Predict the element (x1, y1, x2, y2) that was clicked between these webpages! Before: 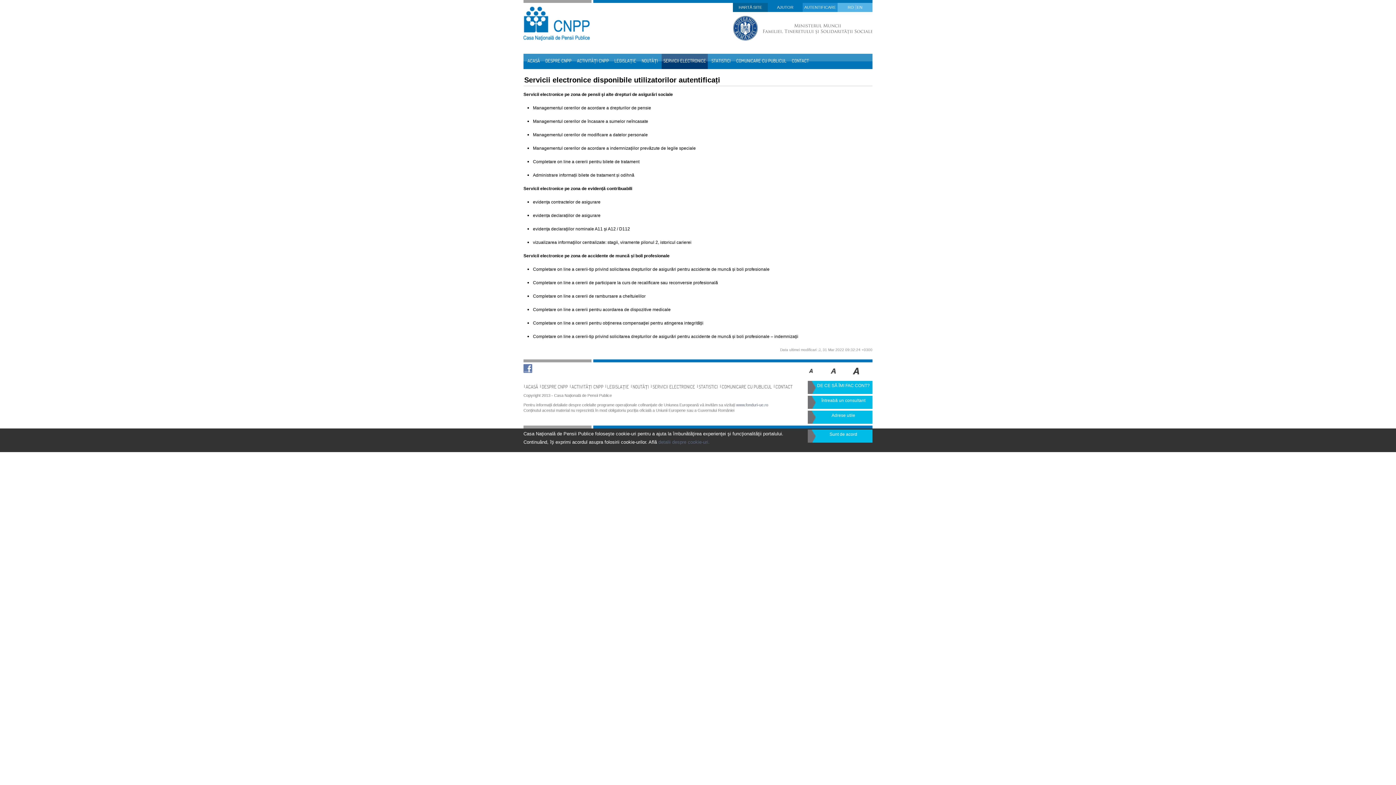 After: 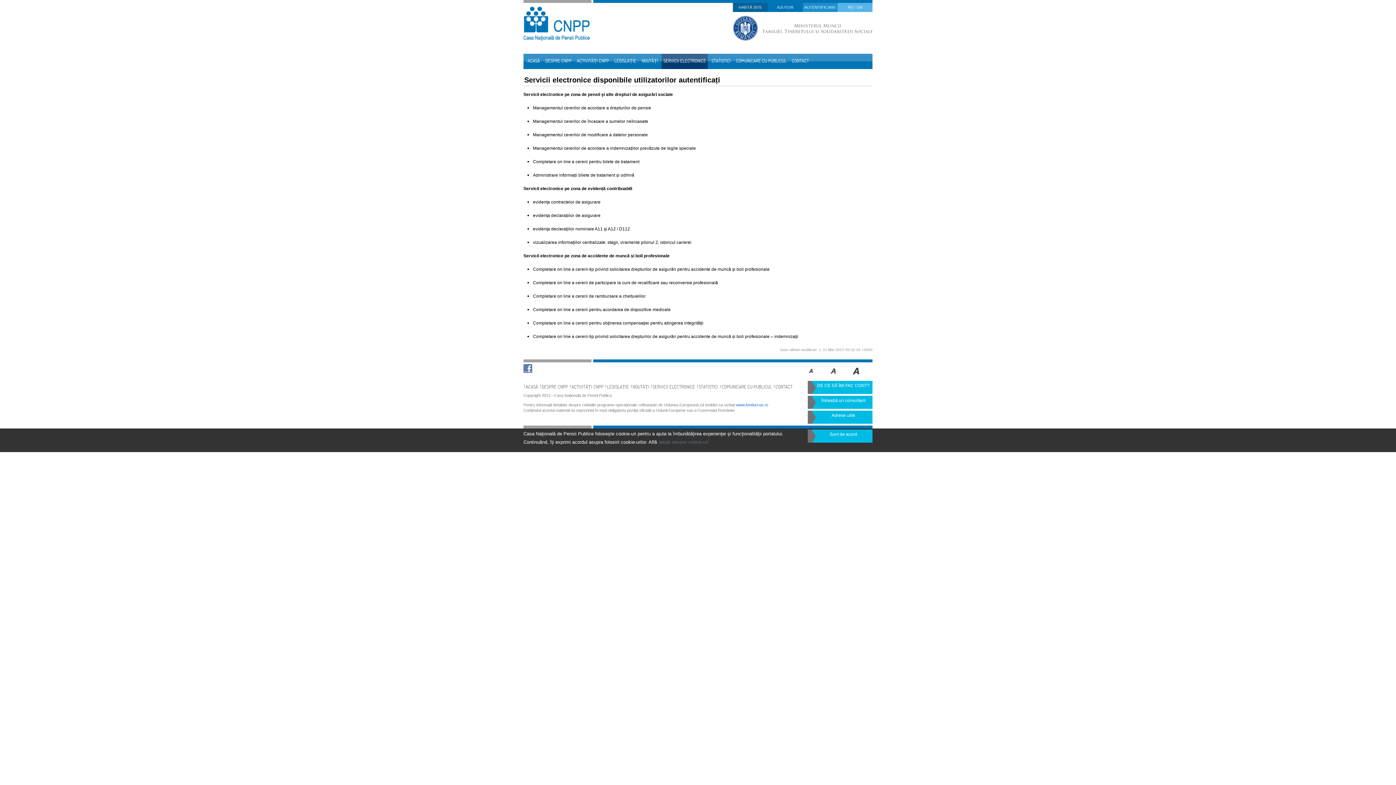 Action: label: www.fonduri-ue.ro bbox: (736, 402, 768, 407)